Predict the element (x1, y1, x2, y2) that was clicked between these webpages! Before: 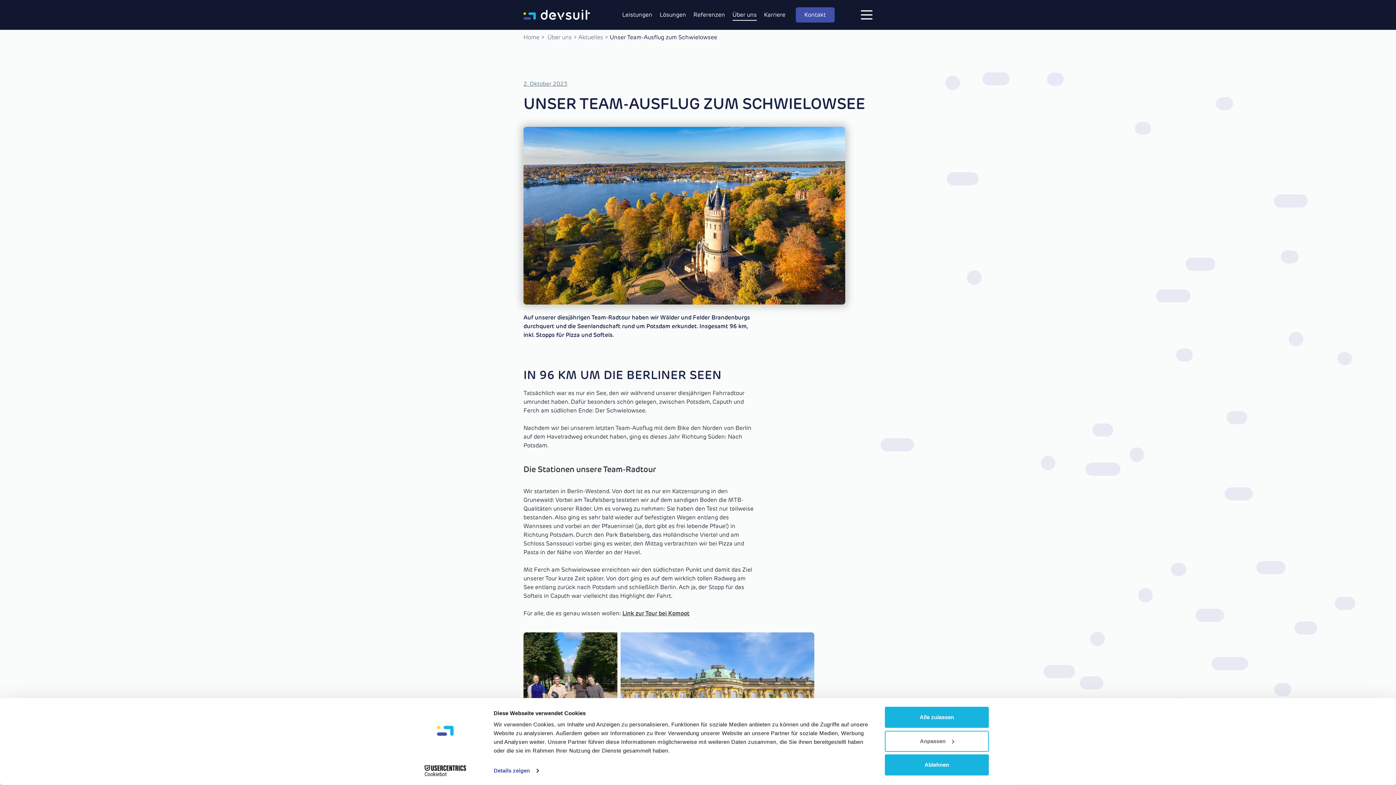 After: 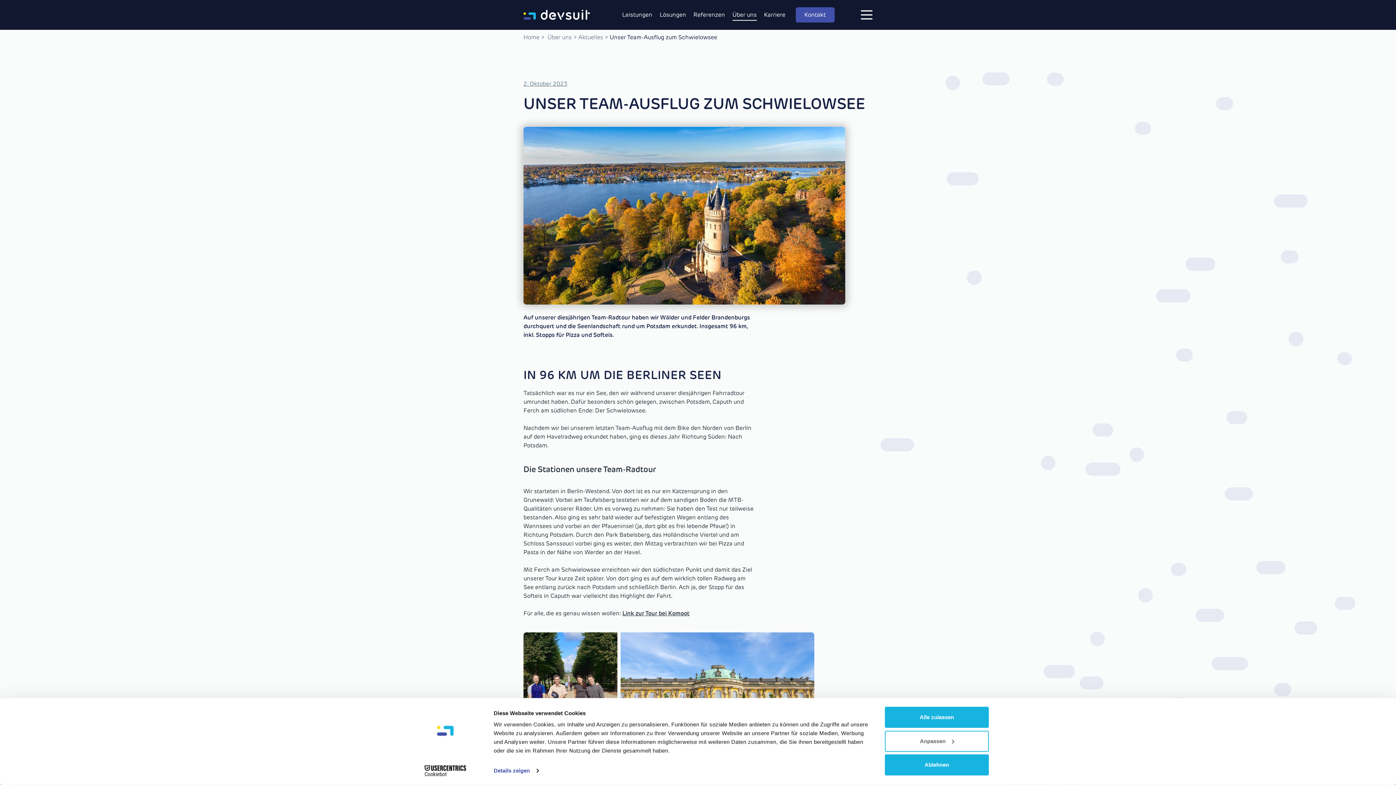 Action: label: Cookiebot - opens in a new window bbox: (413, 765, 477, 776)